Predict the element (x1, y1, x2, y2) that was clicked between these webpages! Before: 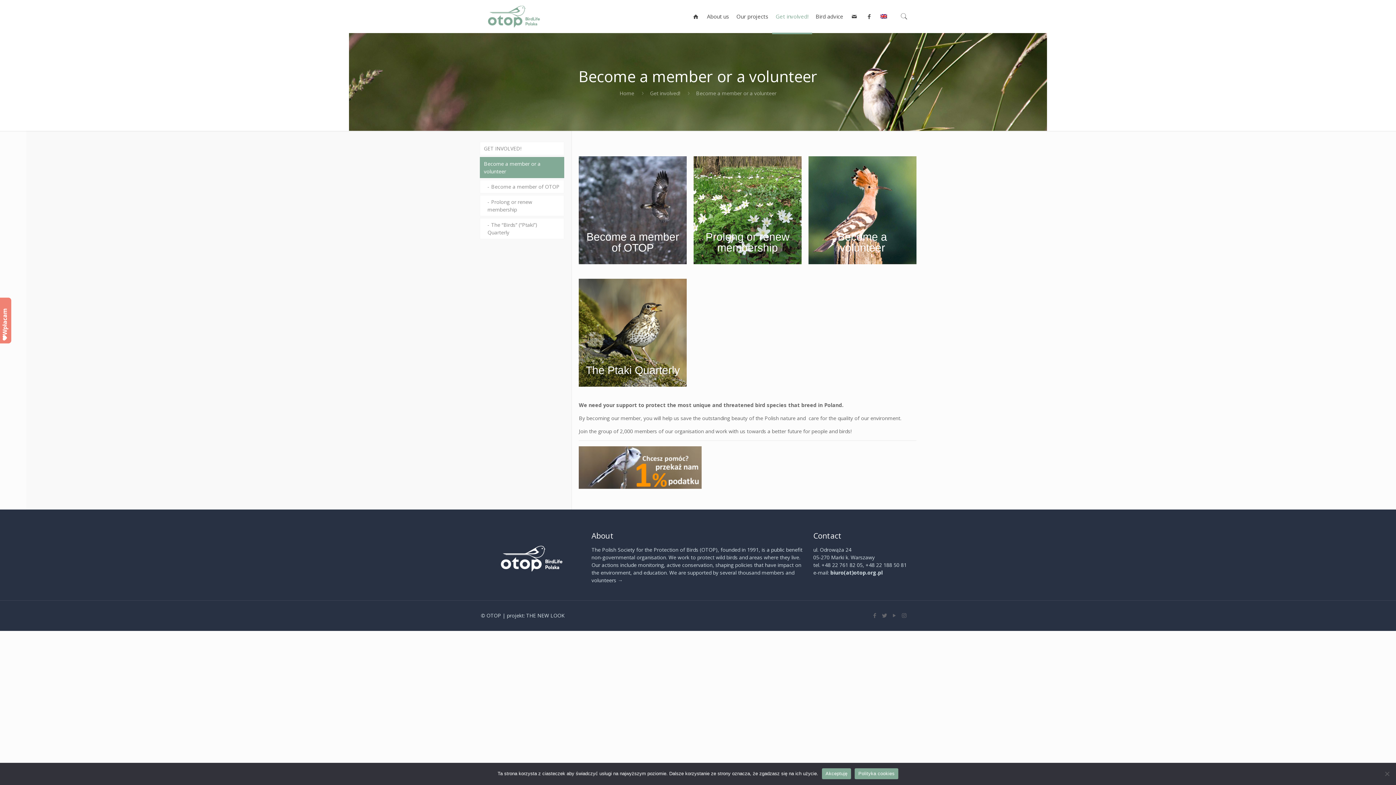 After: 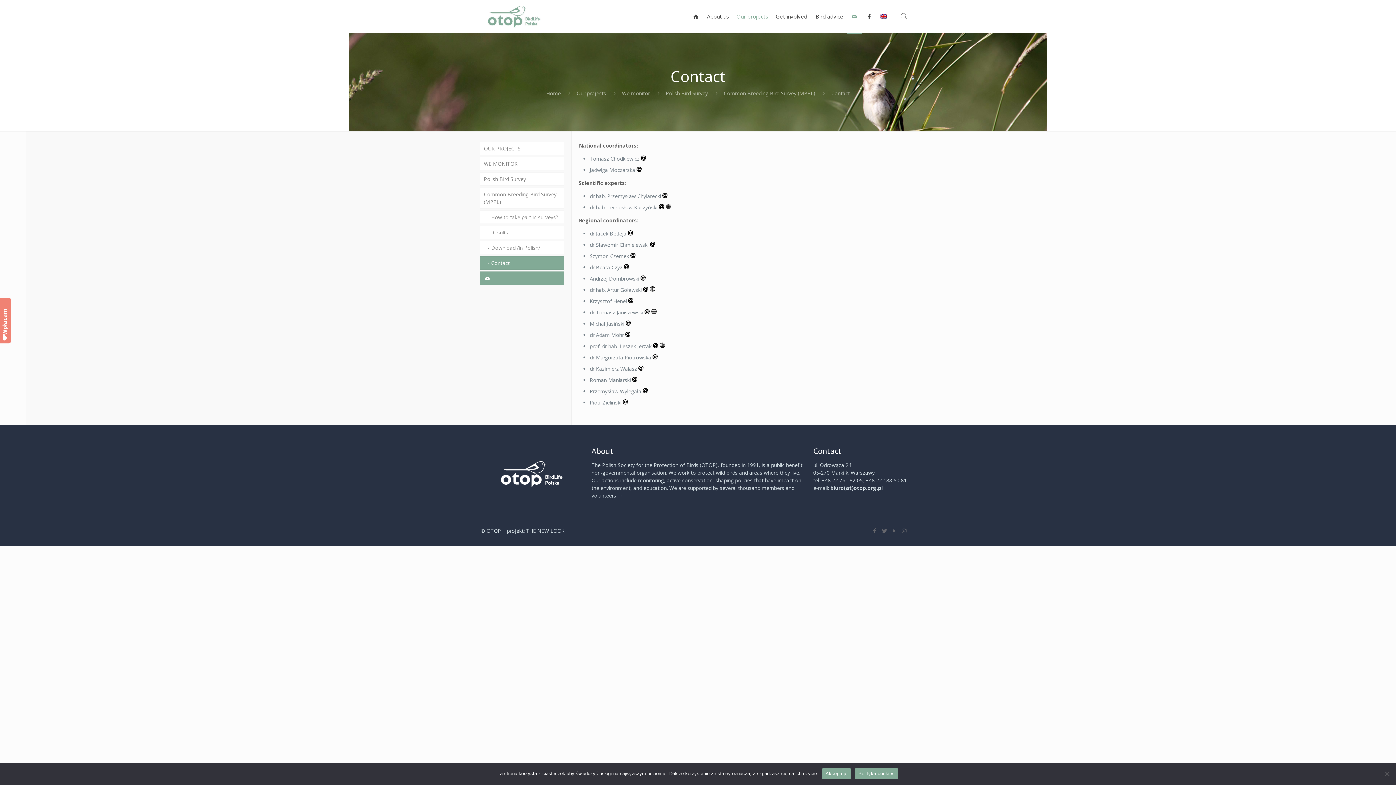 Action: bbox: (847, 0, 862, 32)